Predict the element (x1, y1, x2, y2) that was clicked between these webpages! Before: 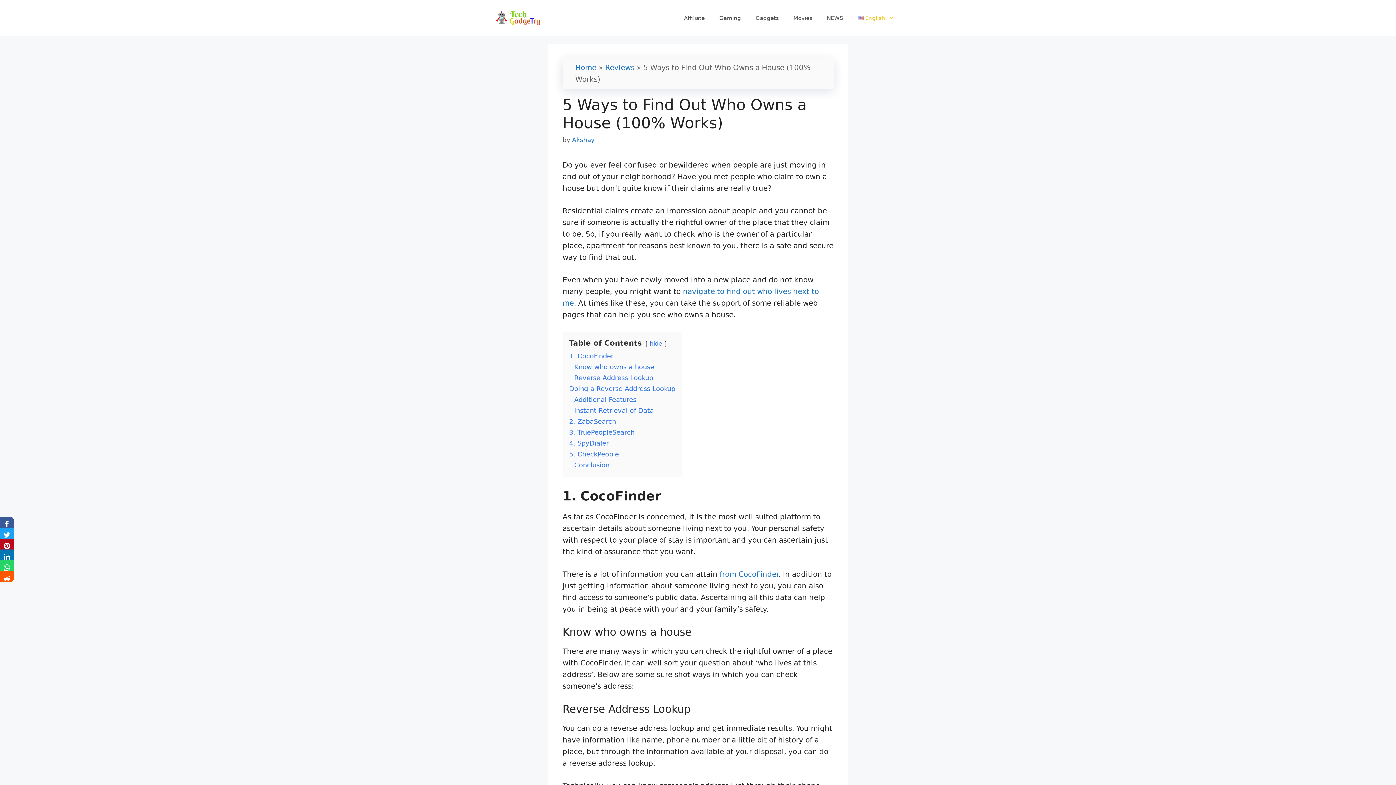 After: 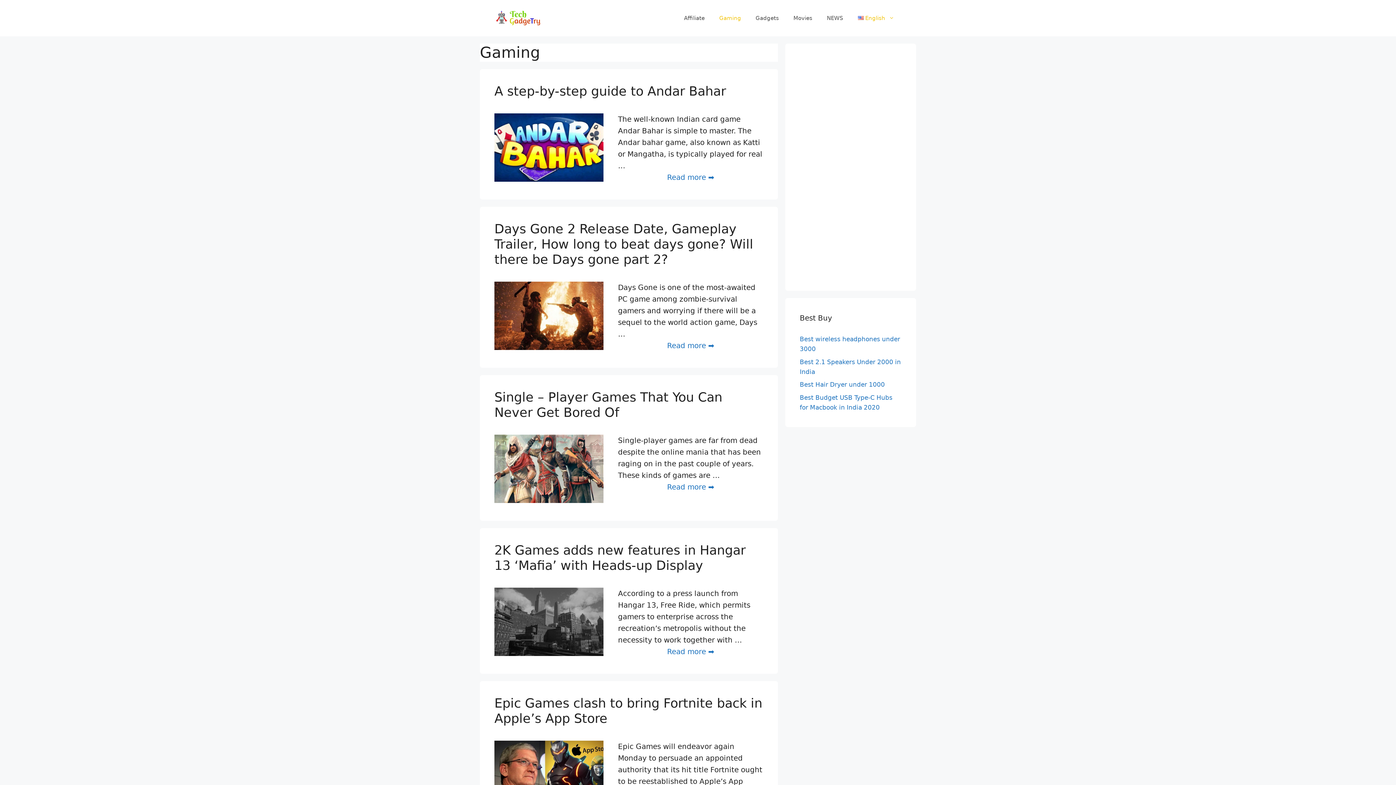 Action: bbox: (712, 7, 748, 29) label: Gaming